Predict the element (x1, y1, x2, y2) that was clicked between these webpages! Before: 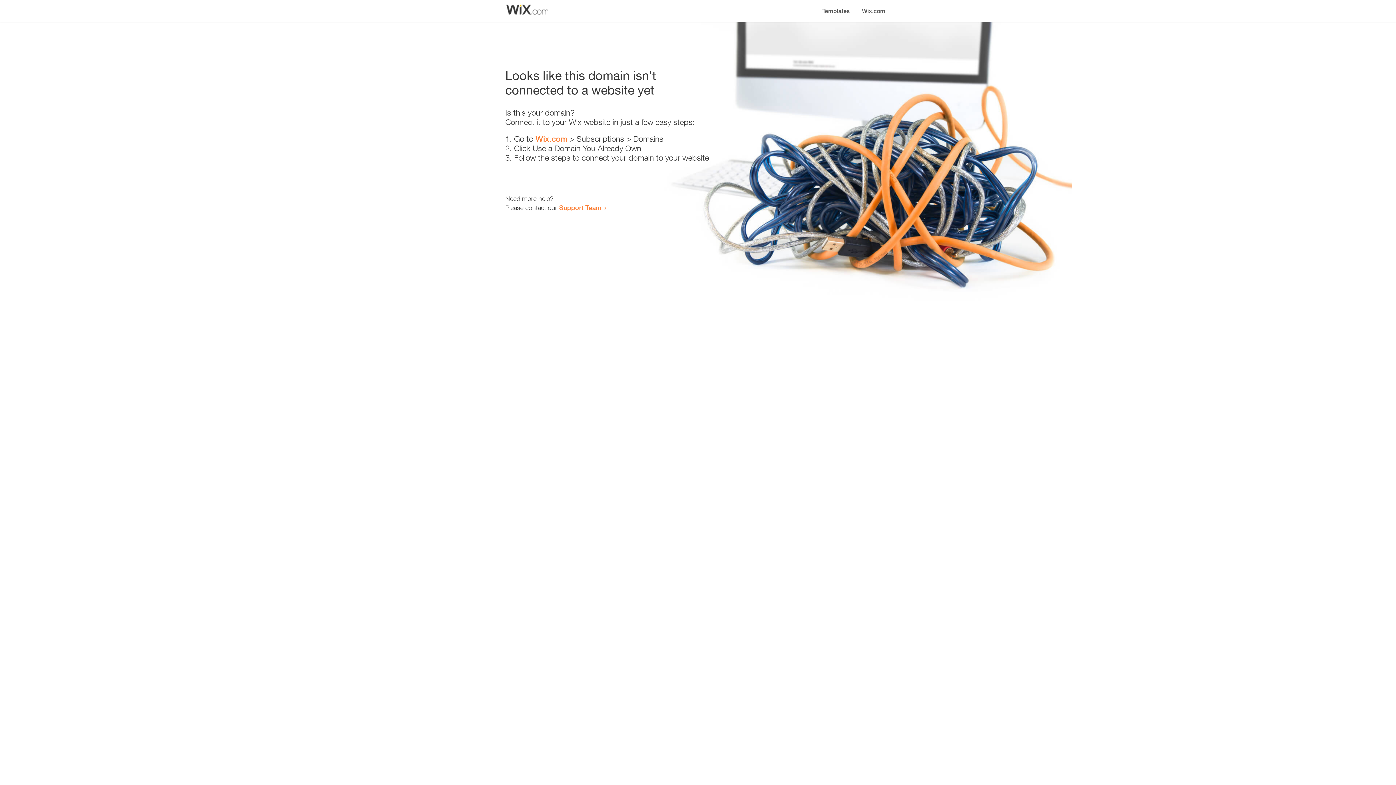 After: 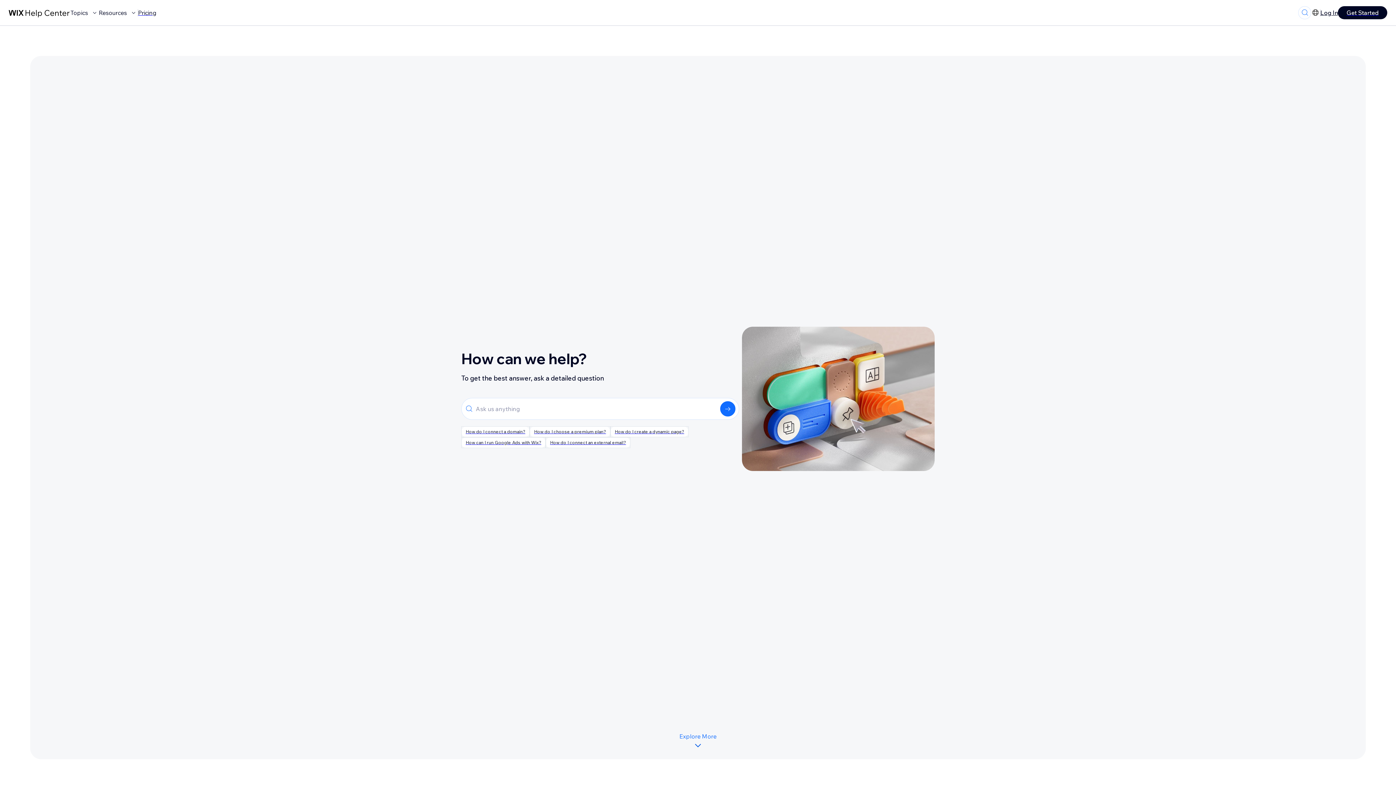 Action: bbox: (559, 203, 601, 211) label: Support Team